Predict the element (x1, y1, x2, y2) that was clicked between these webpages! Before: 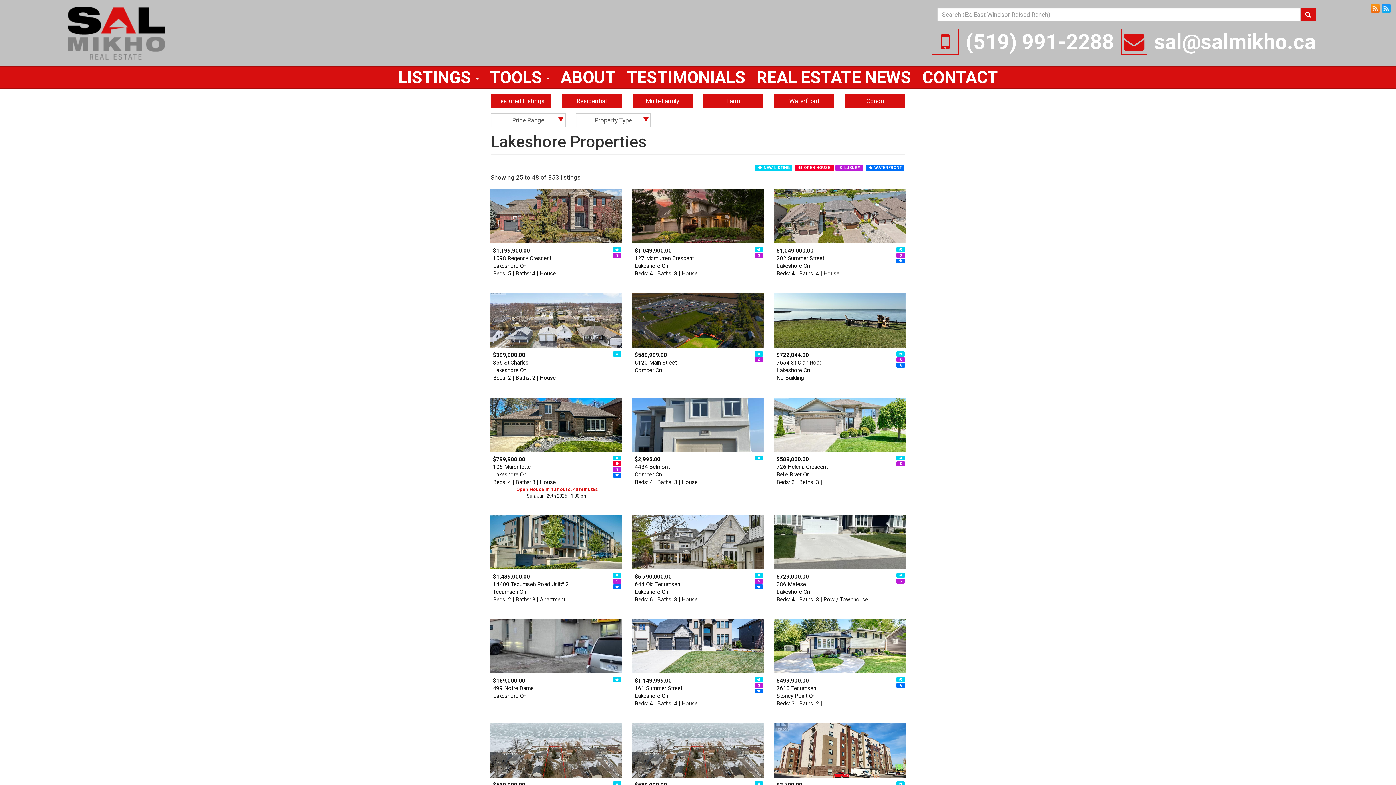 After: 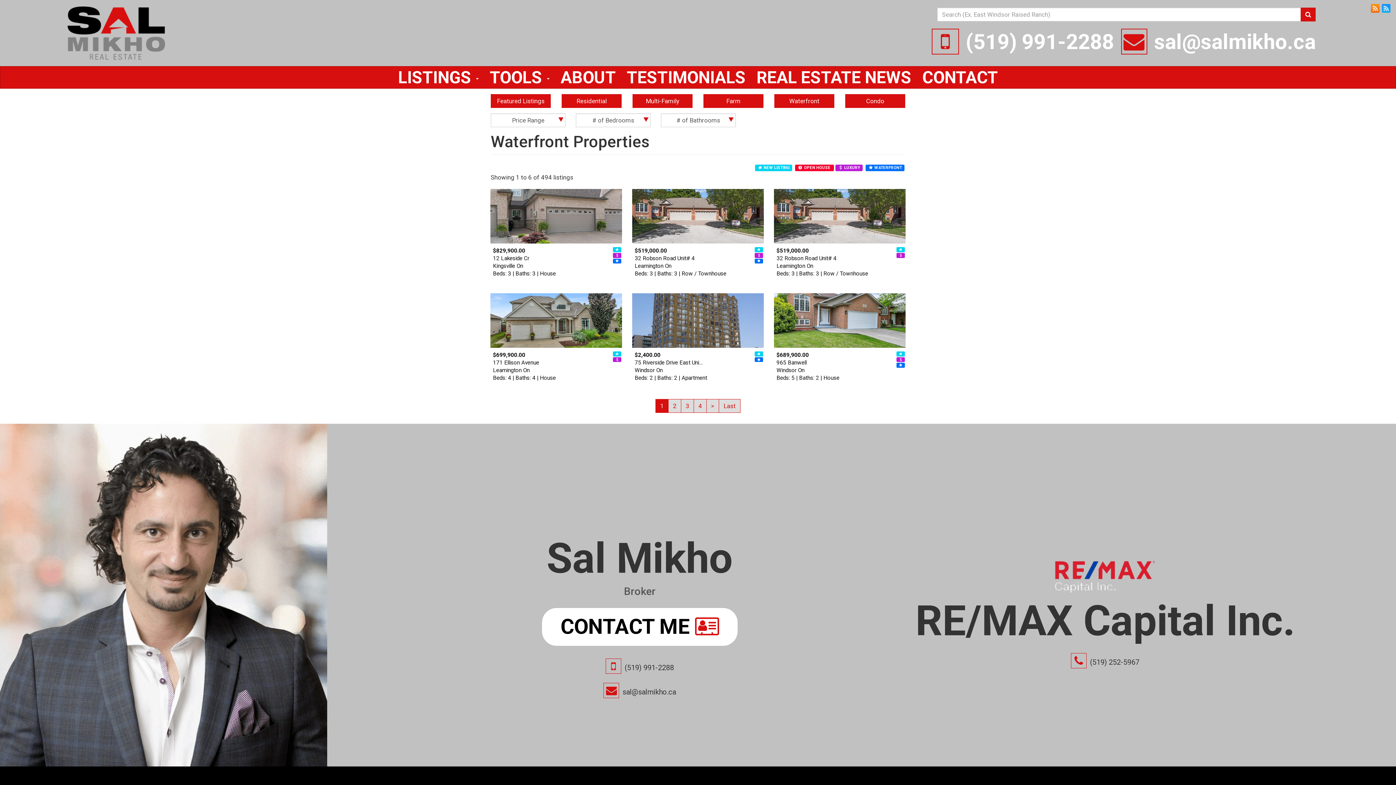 Action: bbox: (774, 94, 834, 108) label: Waterfront